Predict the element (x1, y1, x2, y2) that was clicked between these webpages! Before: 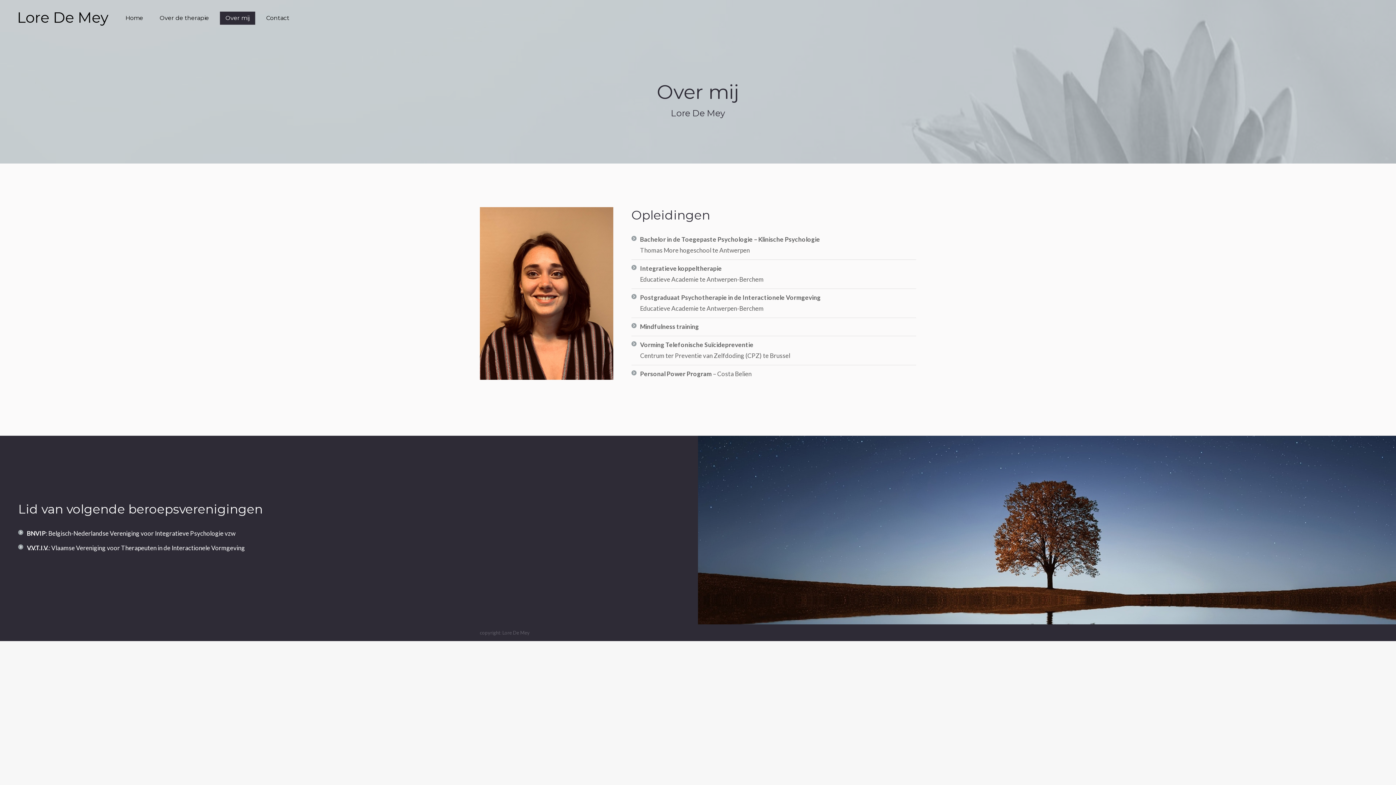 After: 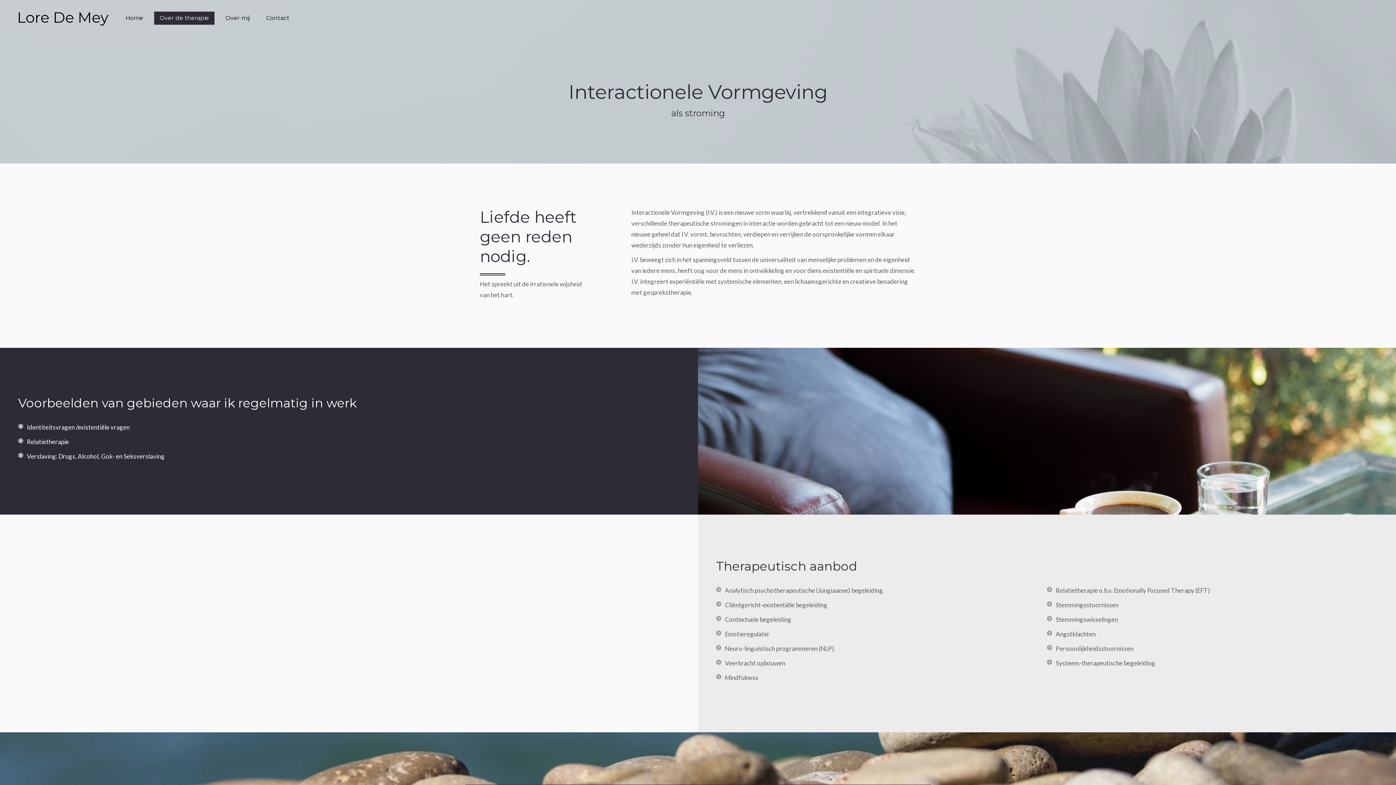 Action: label: Over de therapie bbox: (154, 11, 214, 24)